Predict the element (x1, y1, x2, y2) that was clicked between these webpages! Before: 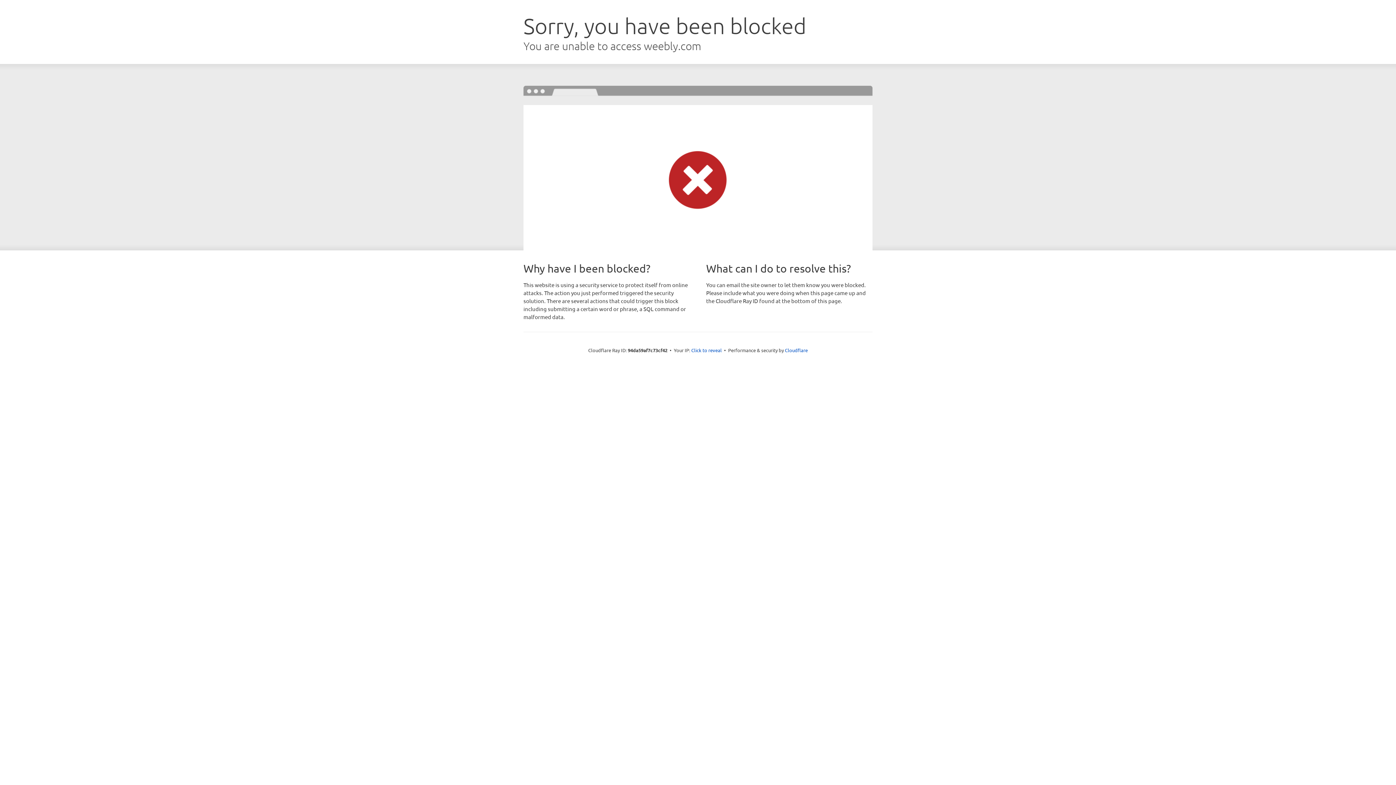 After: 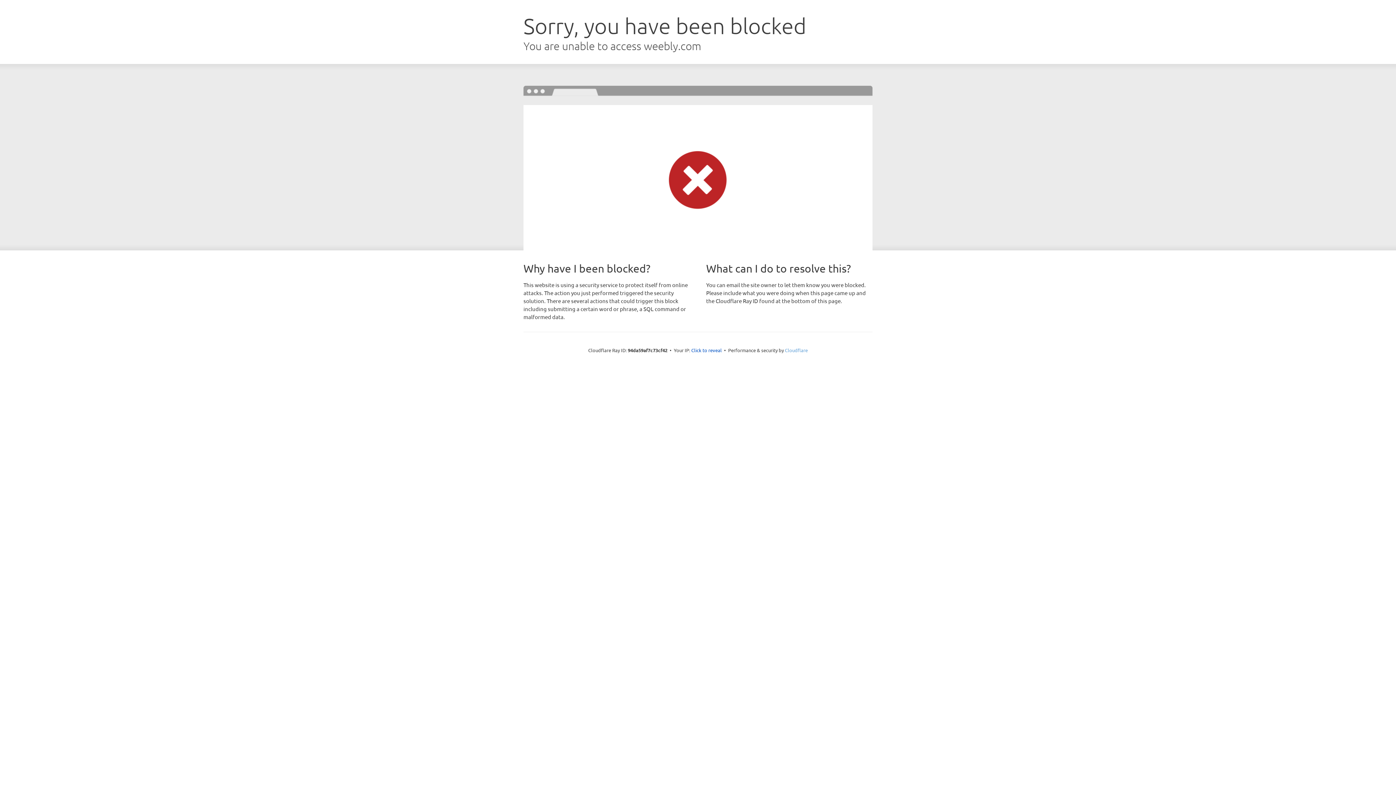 Action: label: Cloudflare bbox: (785, 347, 808, 353)